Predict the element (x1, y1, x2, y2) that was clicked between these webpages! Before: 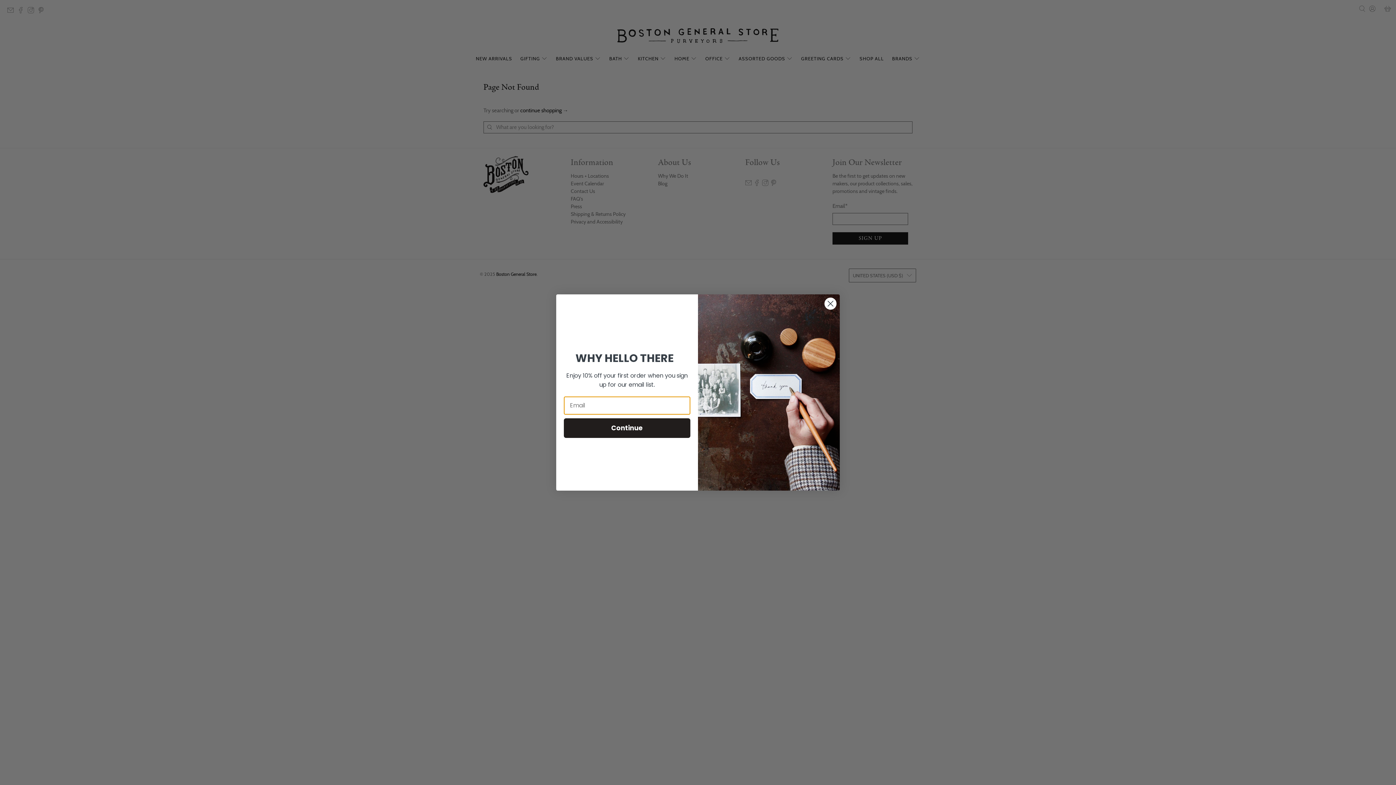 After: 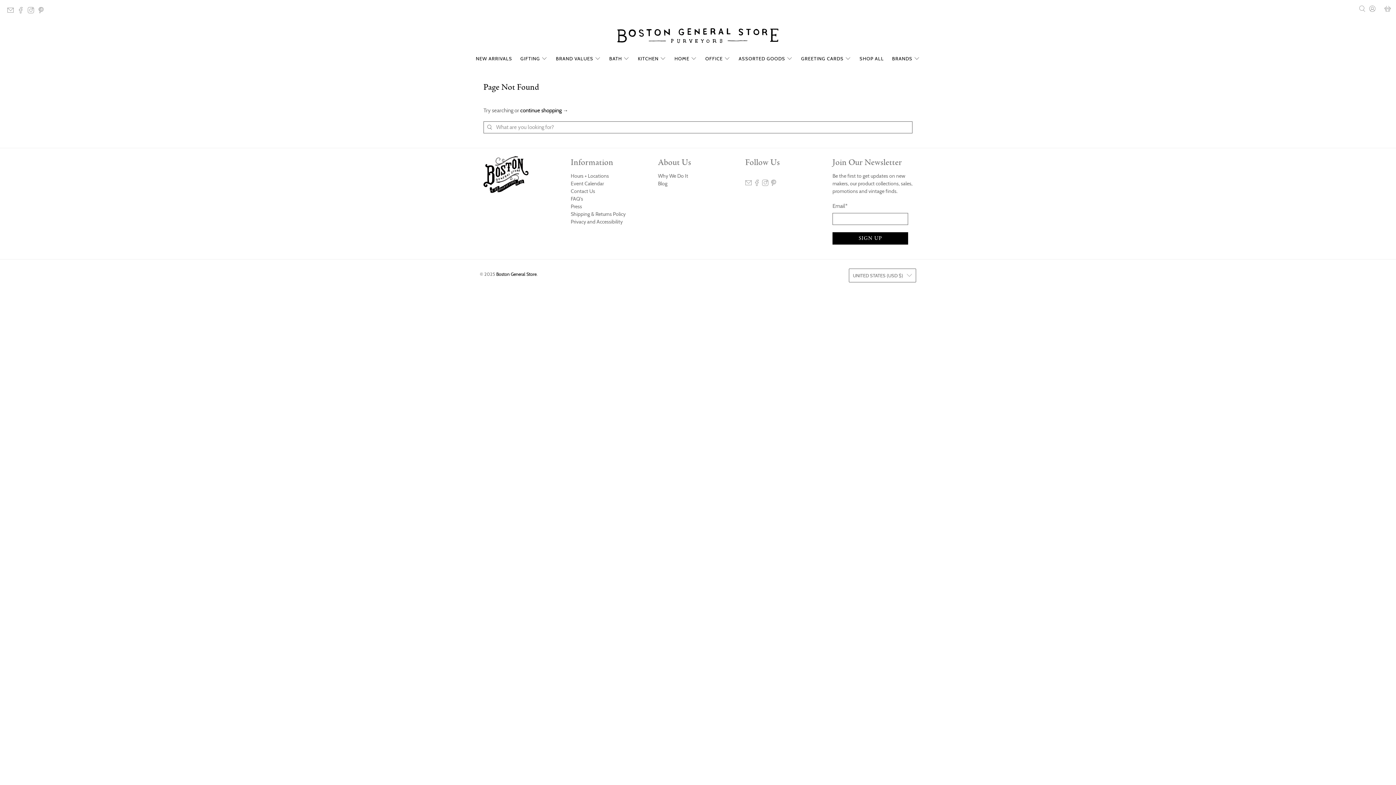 Action: label: Close dialog bbox: (824, 297, 837, 310)